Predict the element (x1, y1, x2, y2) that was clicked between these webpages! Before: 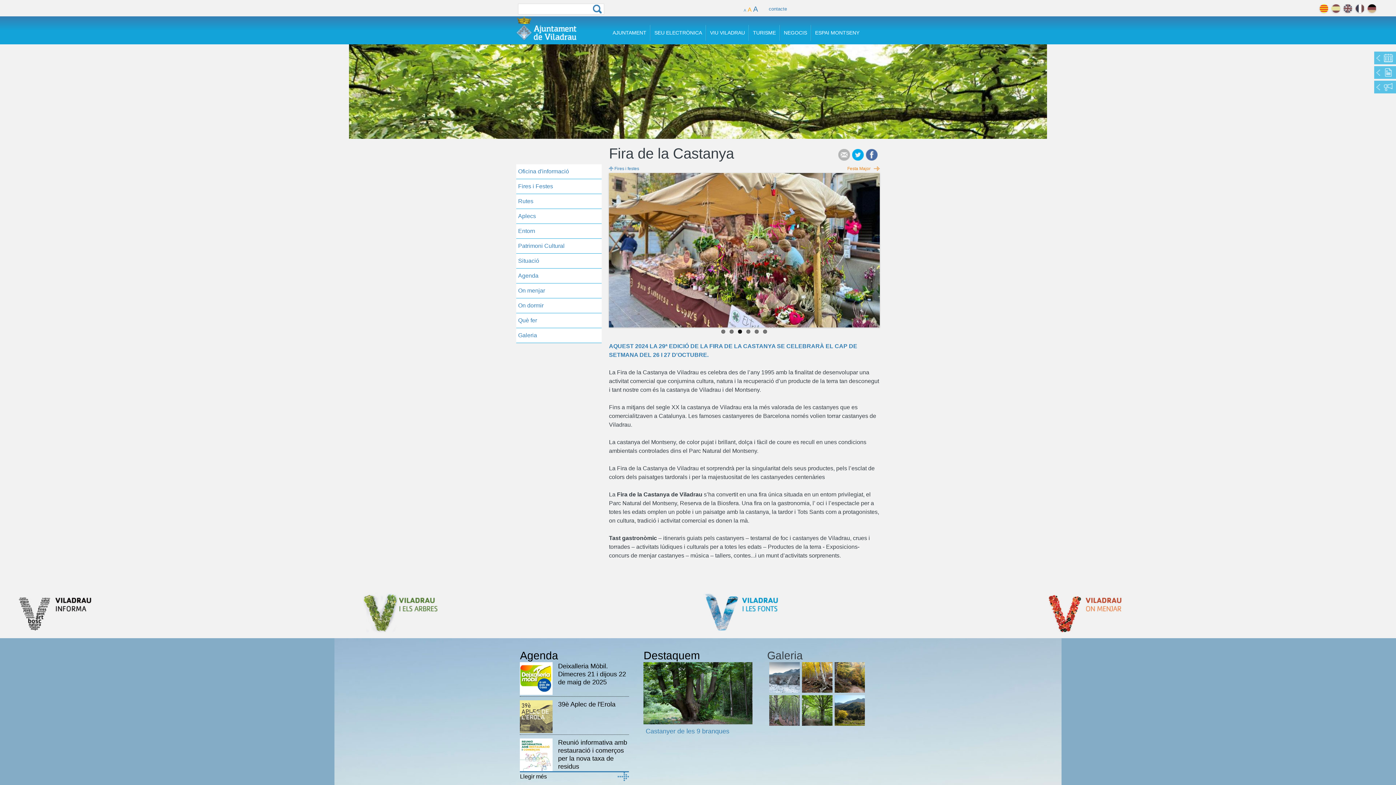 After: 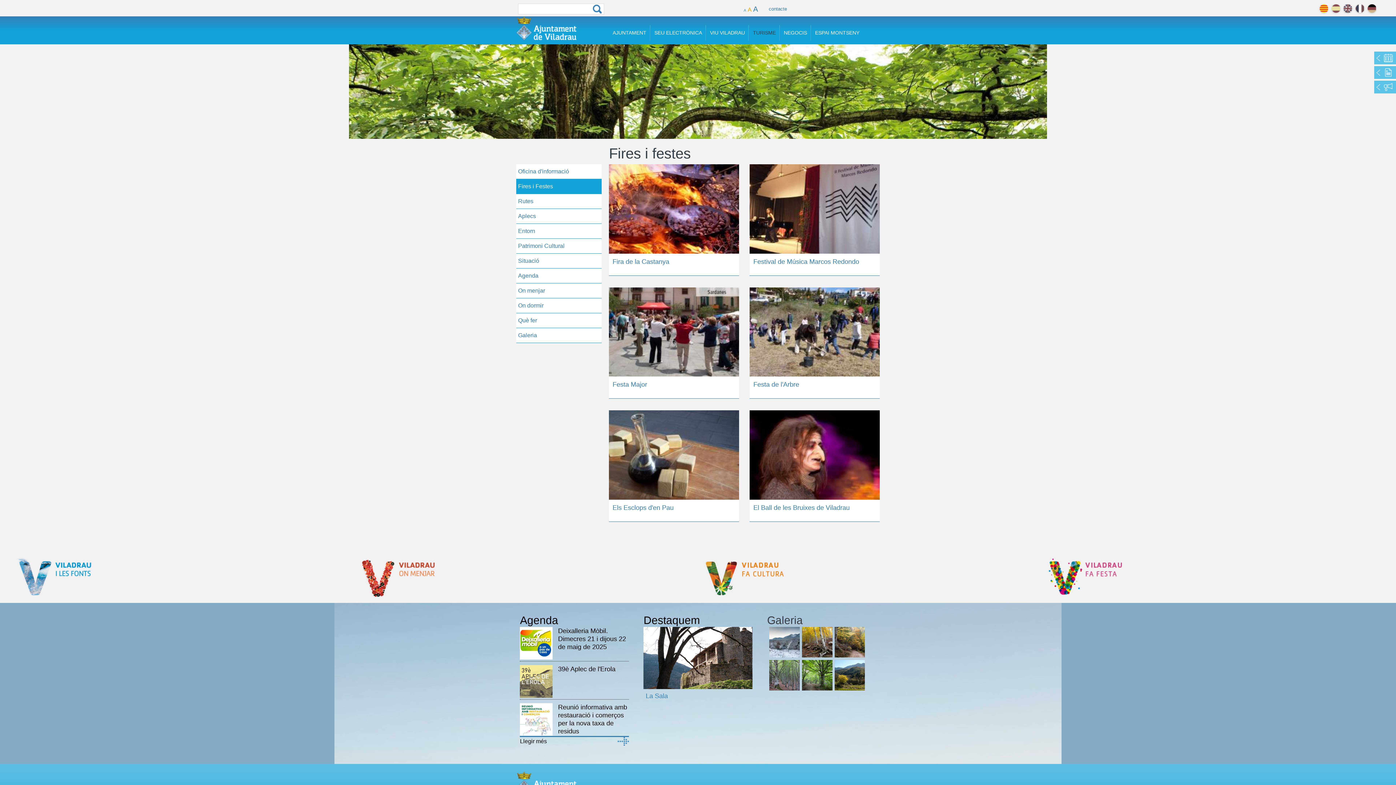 Action: label: Fires i festes bbox: (614, 166, 639, 171)